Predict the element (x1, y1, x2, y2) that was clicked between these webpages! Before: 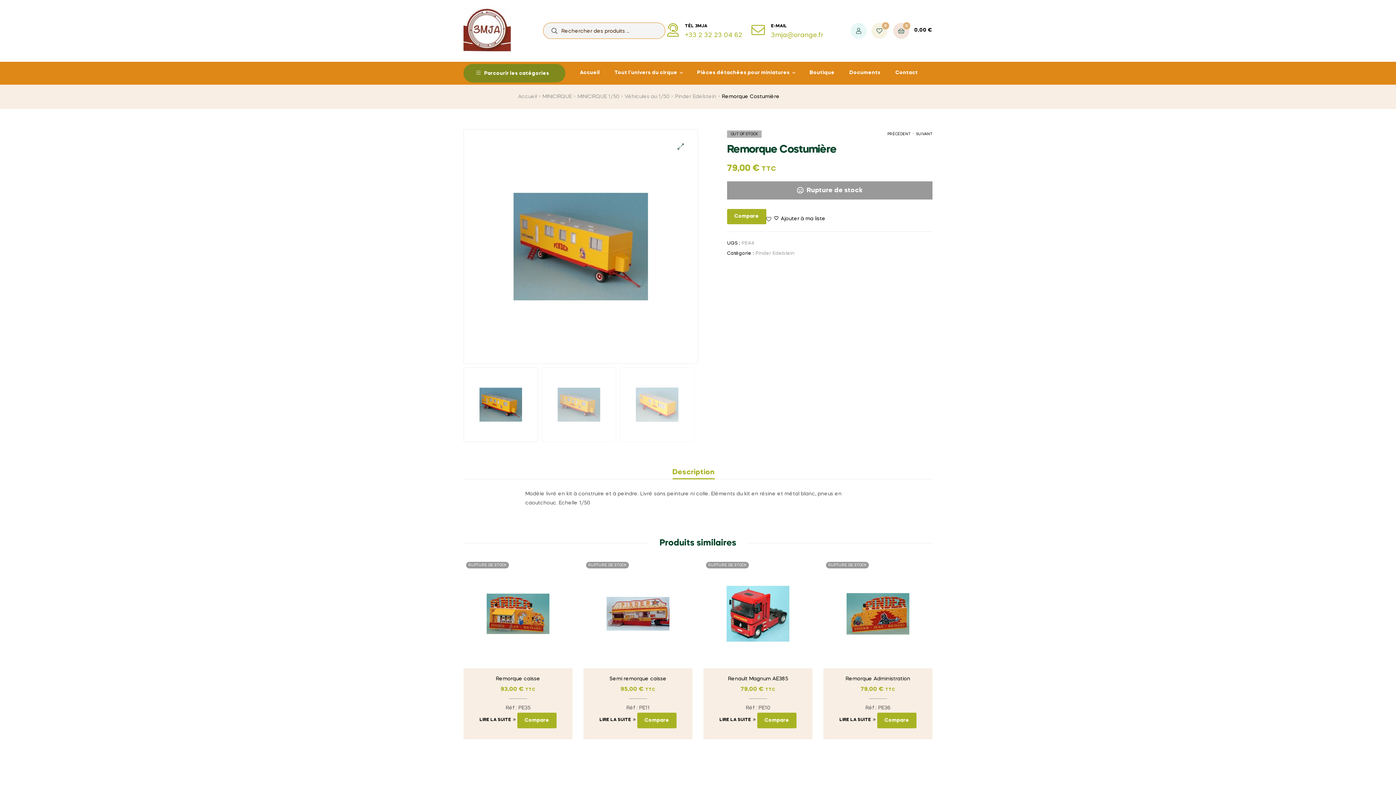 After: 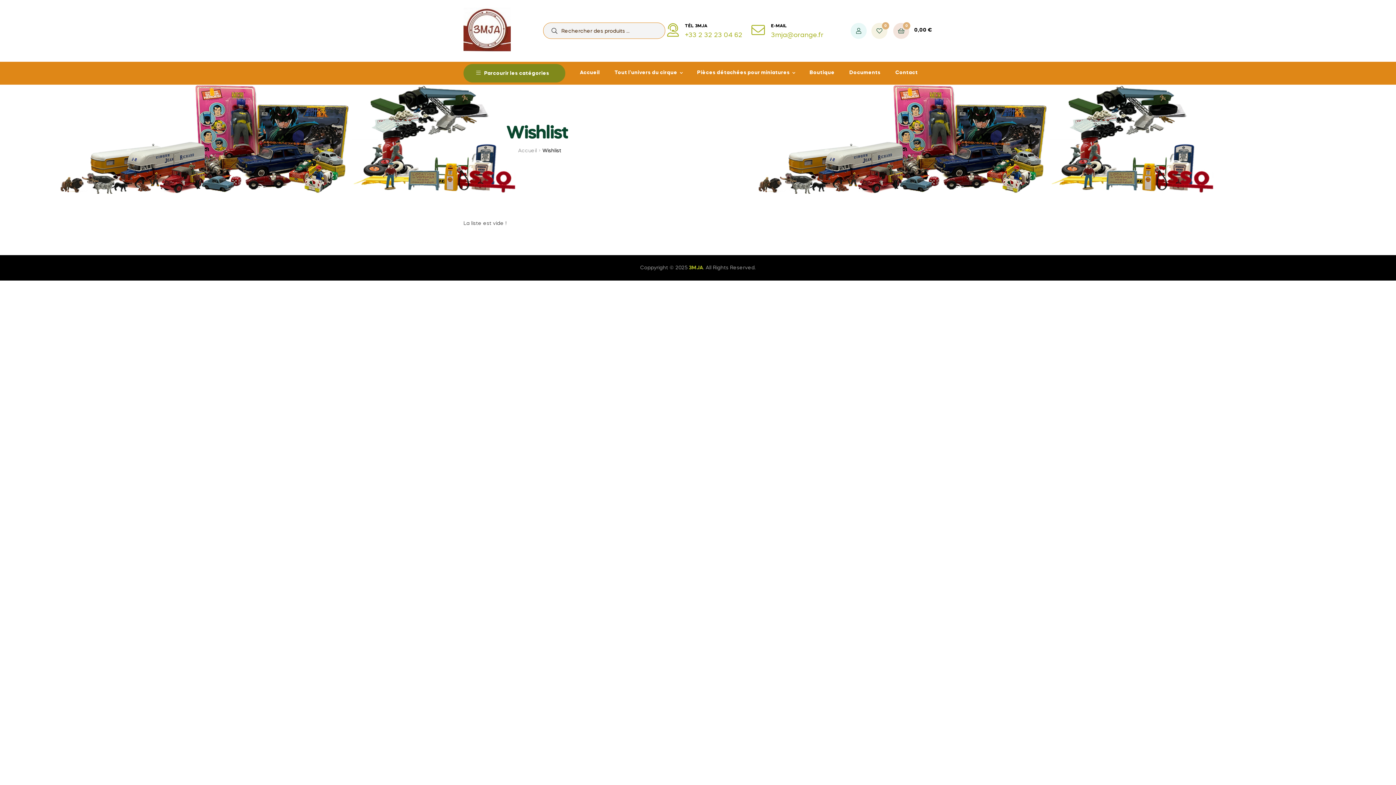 Action: bbox: (871, 22, 887, 38) label: 0